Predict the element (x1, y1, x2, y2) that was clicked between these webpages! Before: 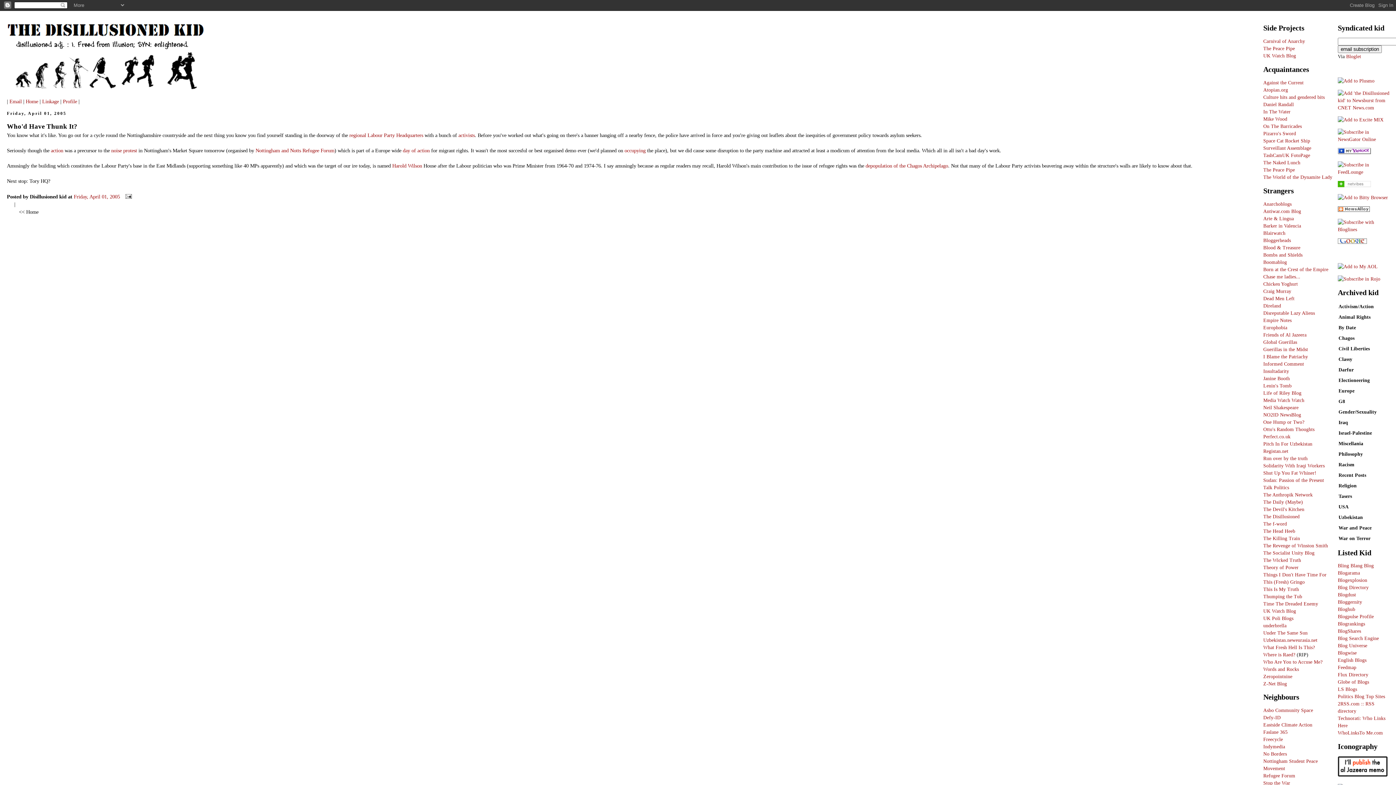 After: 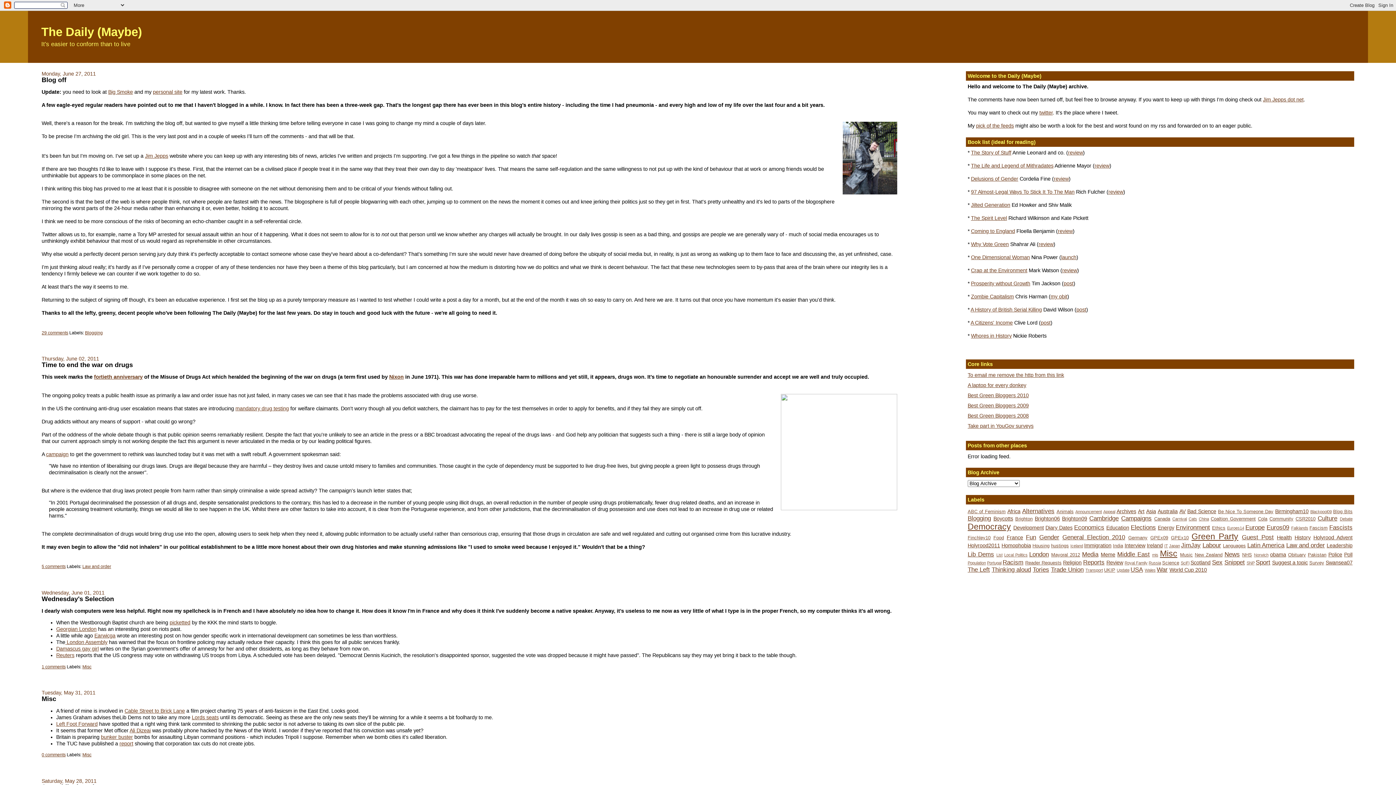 Action: label: The Daily (Maybe) bbox: (1263, 499, 1303, 504)